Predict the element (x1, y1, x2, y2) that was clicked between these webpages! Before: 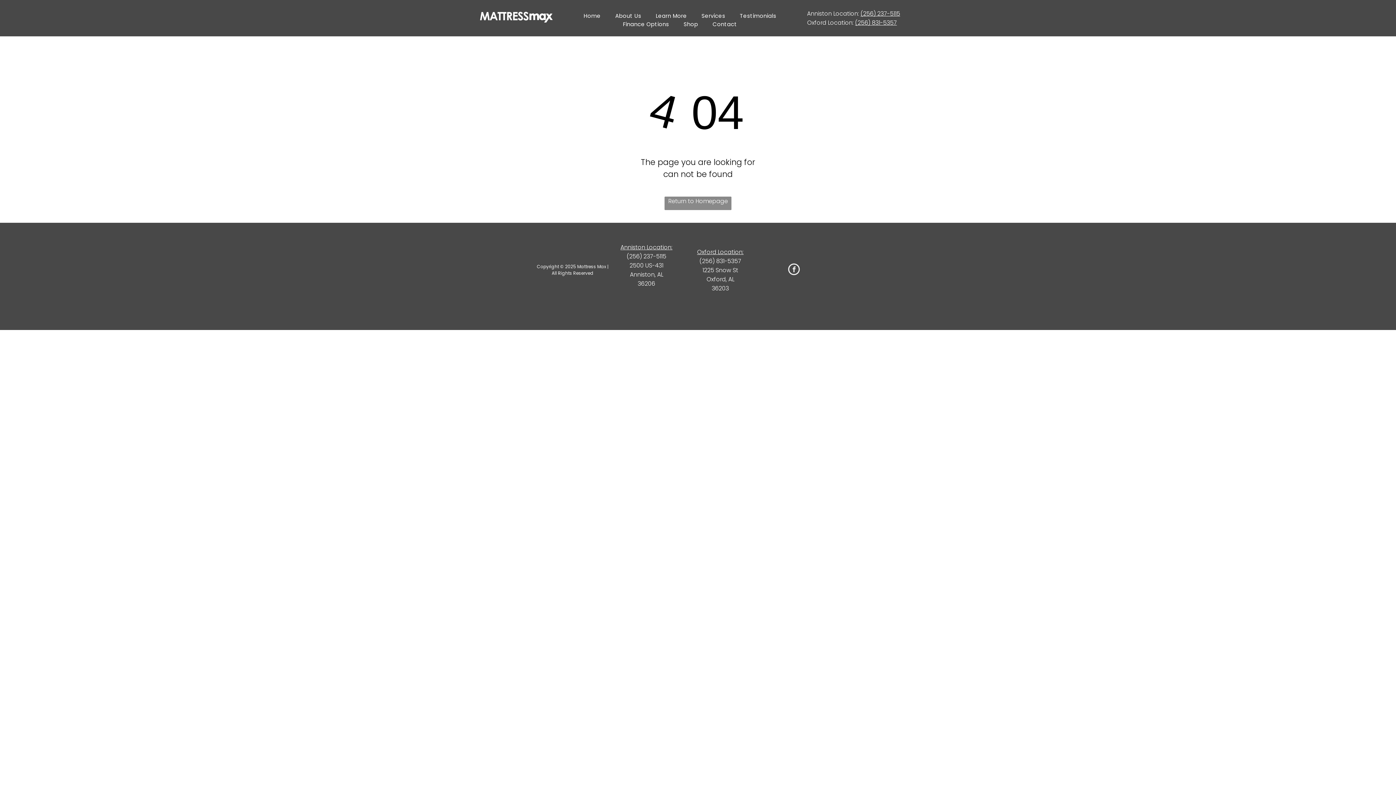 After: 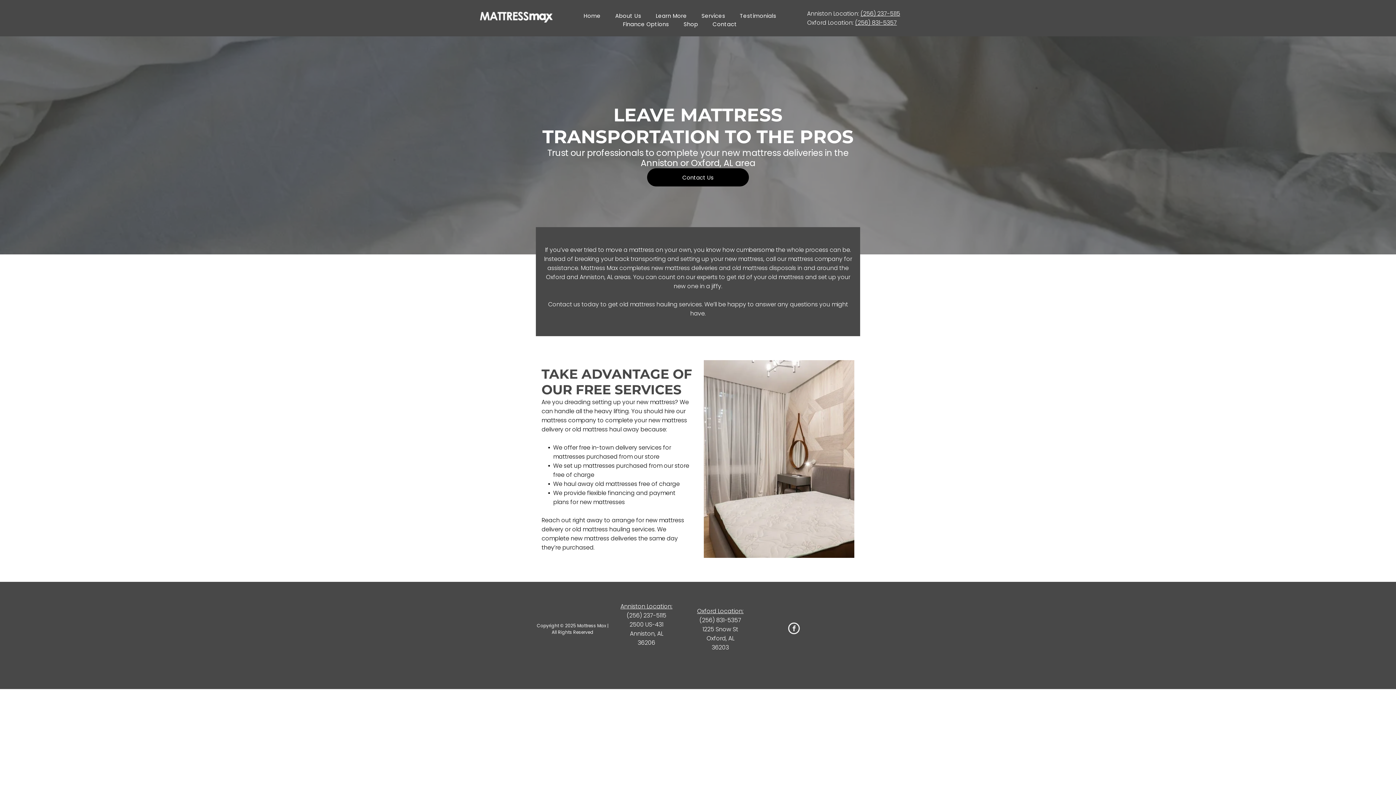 Action: label: Services bbox: (694, 11, 732, 19)